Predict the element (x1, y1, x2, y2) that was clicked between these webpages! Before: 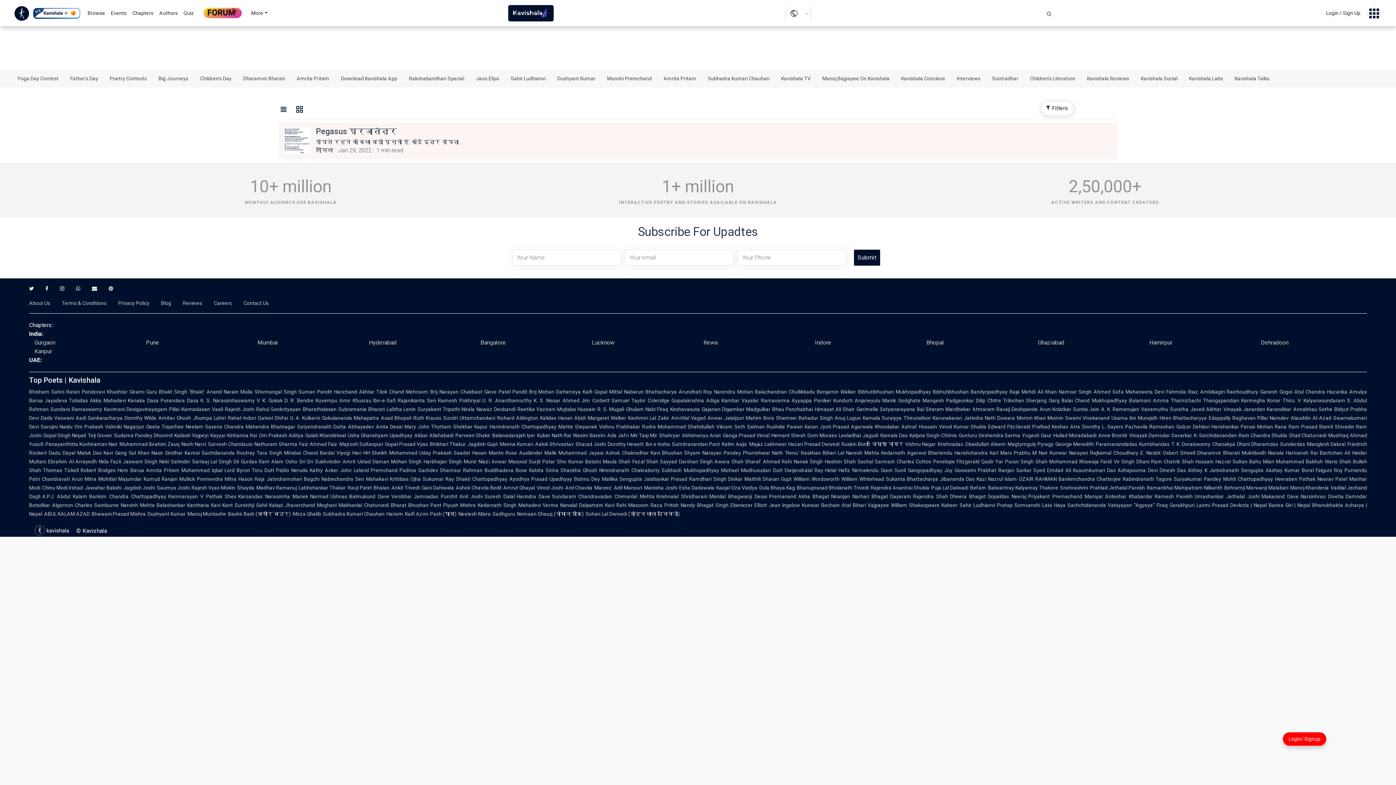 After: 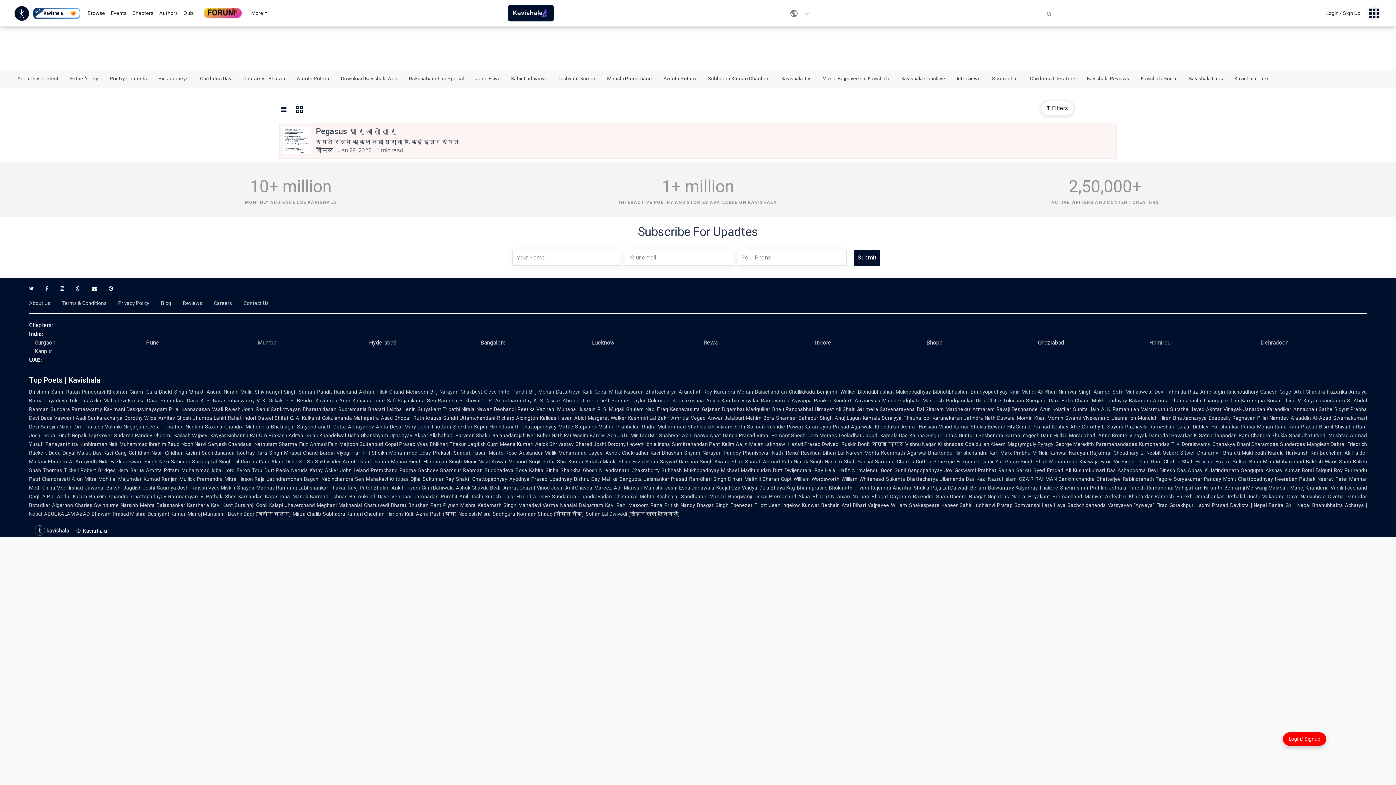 Action: bbox: (76, 778, 80, 784)